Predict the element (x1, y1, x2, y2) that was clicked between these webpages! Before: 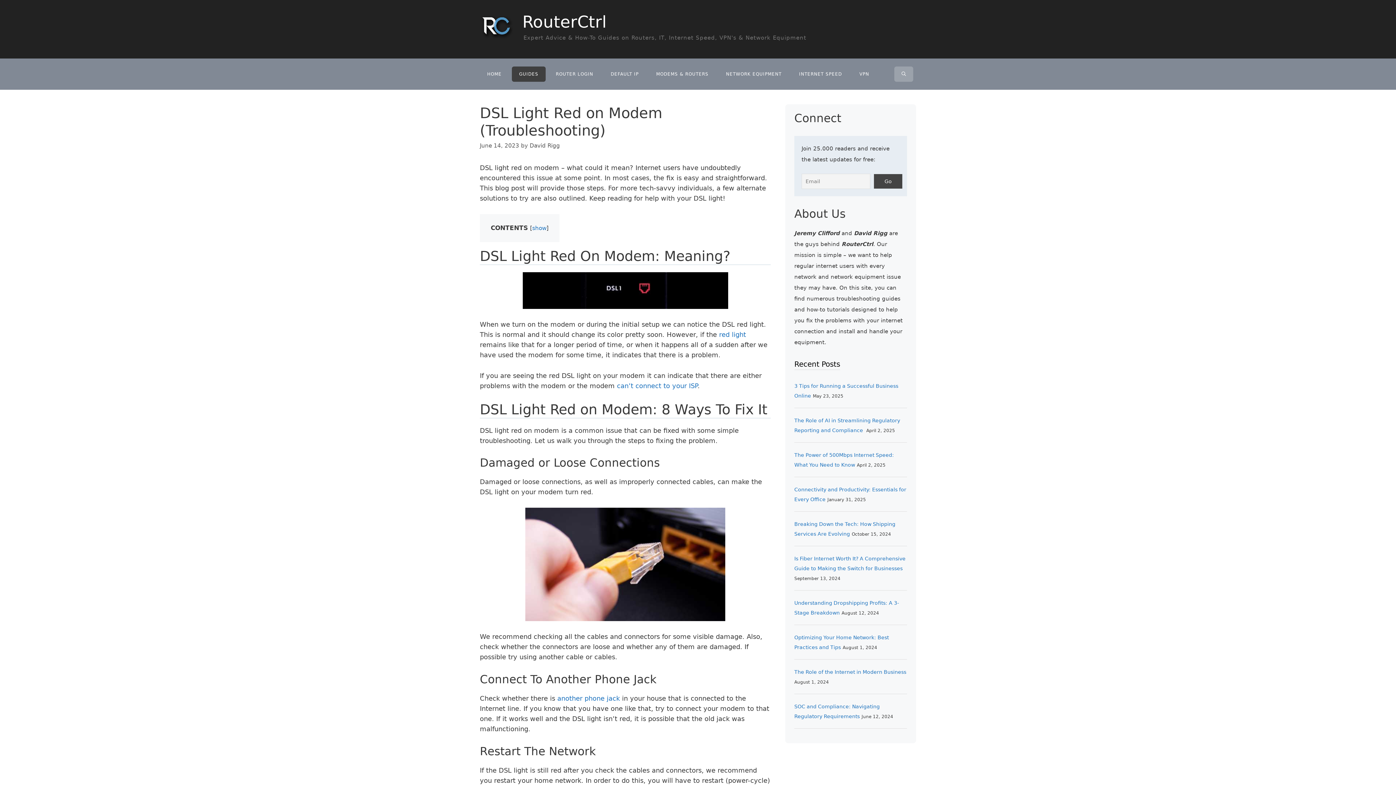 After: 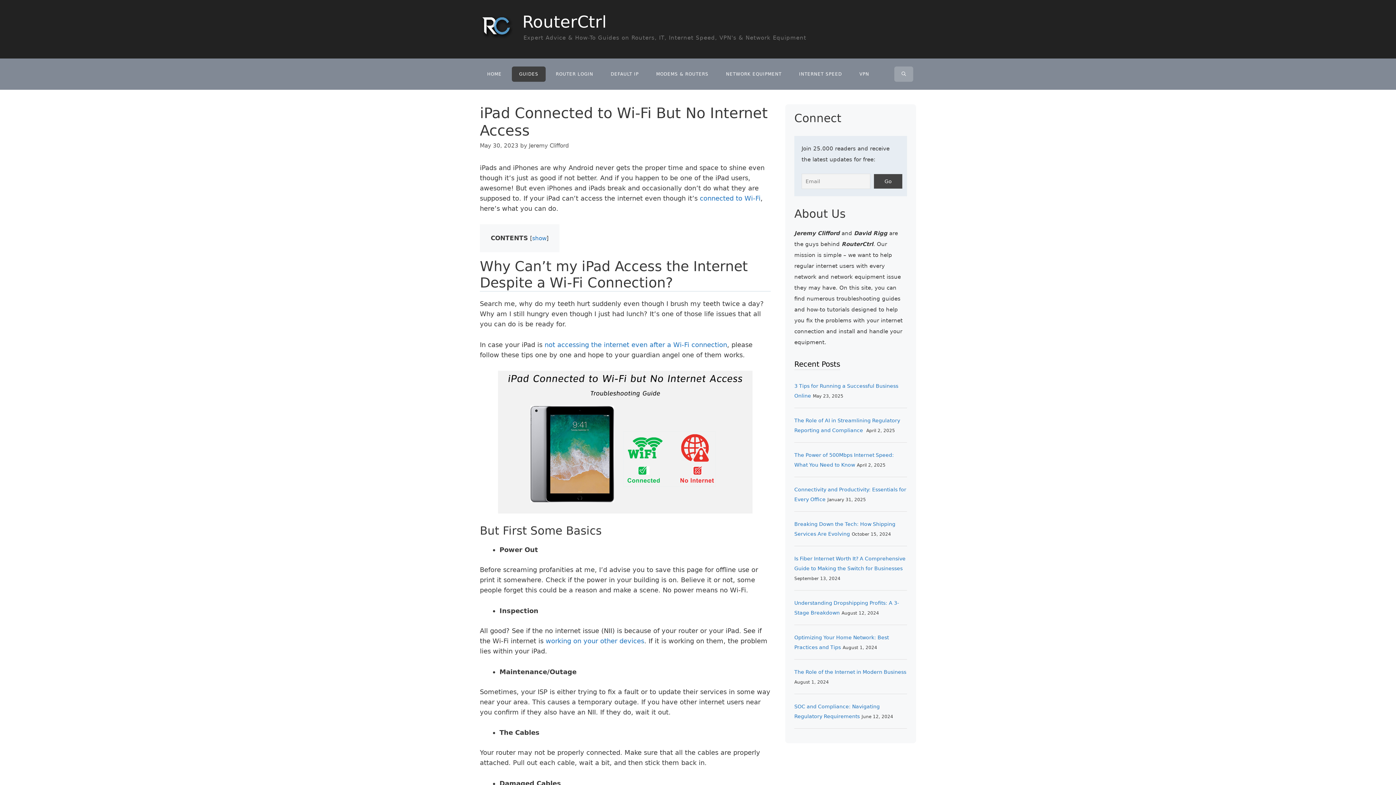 Action: label: can’t connect to your ISP bbox: (617, 382, 697, 389)